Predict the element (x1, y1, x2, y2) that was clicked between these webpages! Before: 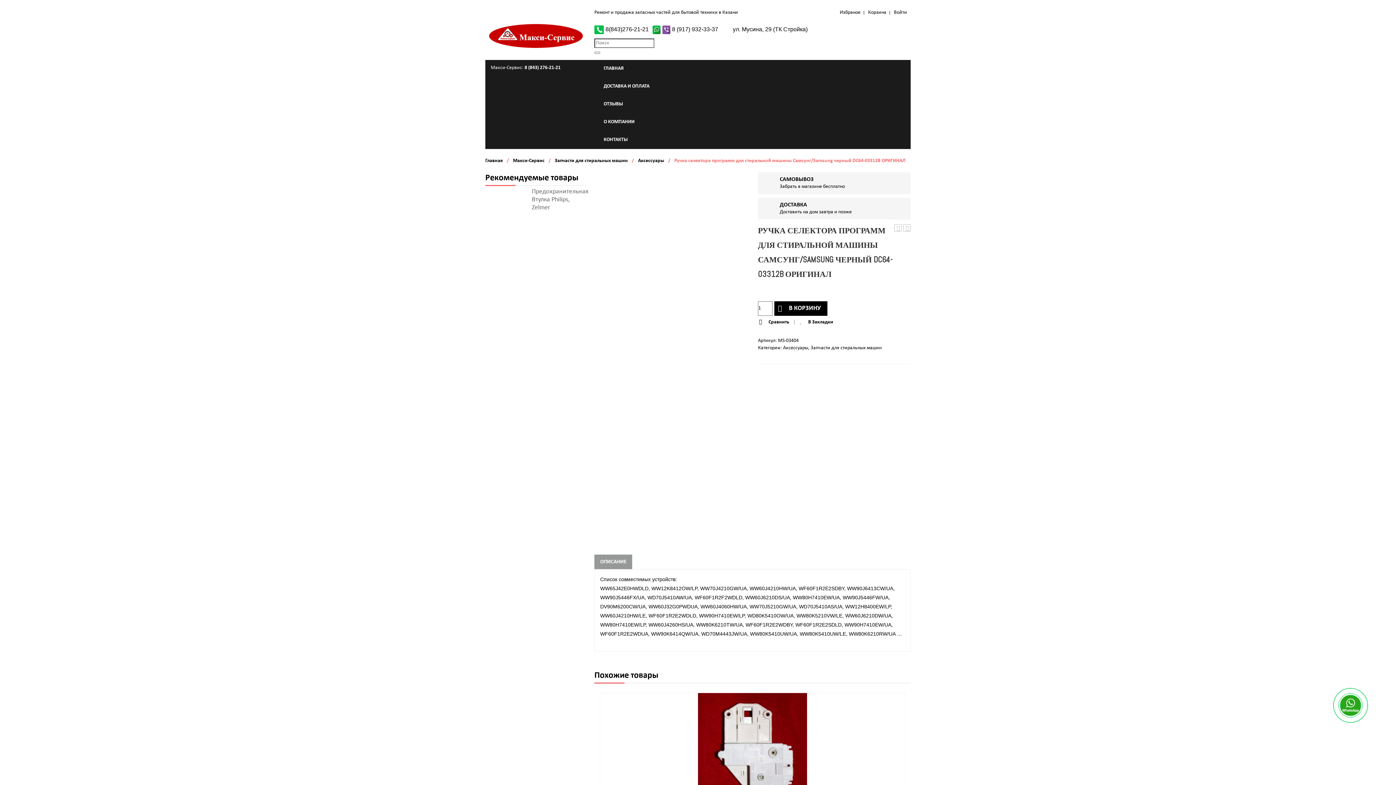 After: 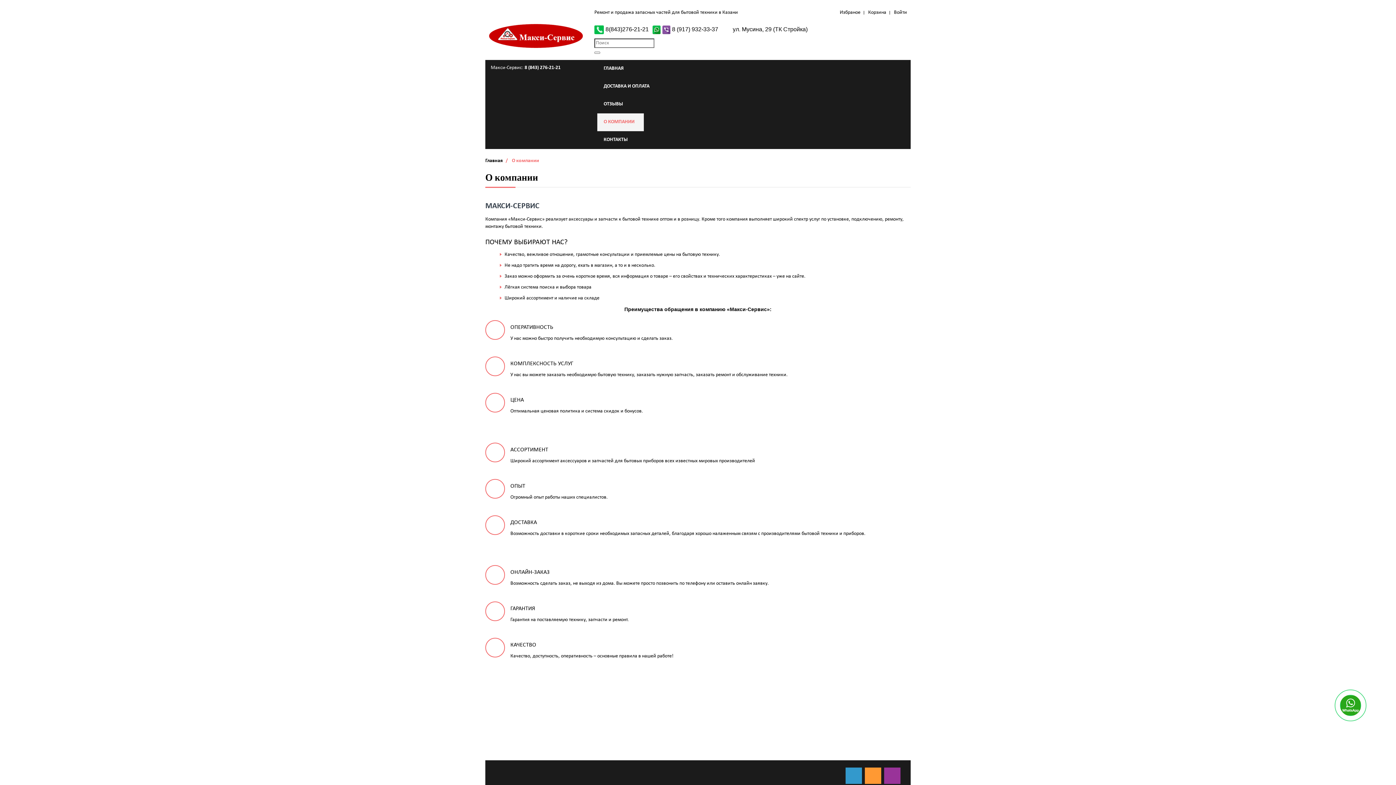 Action: label: О КОМПАНИИ bbox: (597, 113, 643, 131)